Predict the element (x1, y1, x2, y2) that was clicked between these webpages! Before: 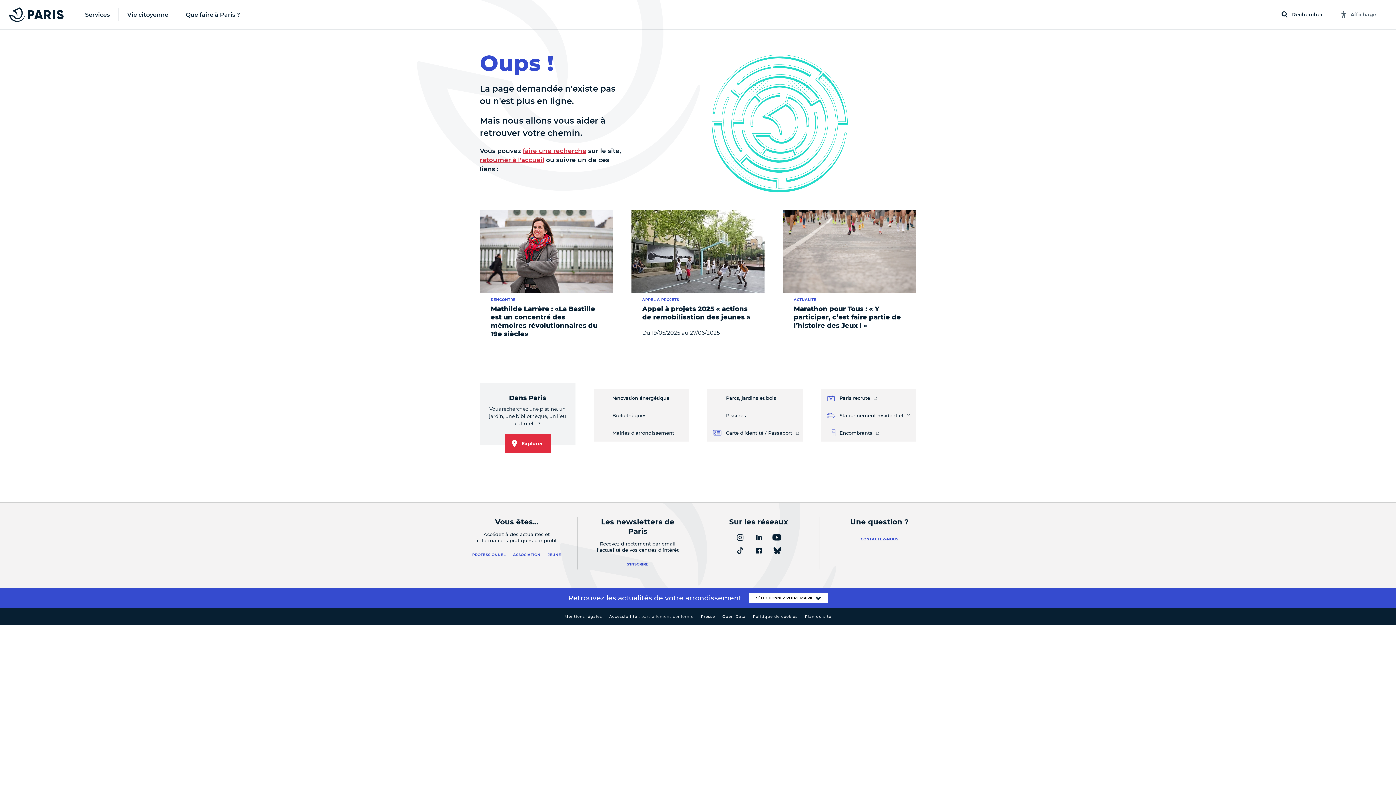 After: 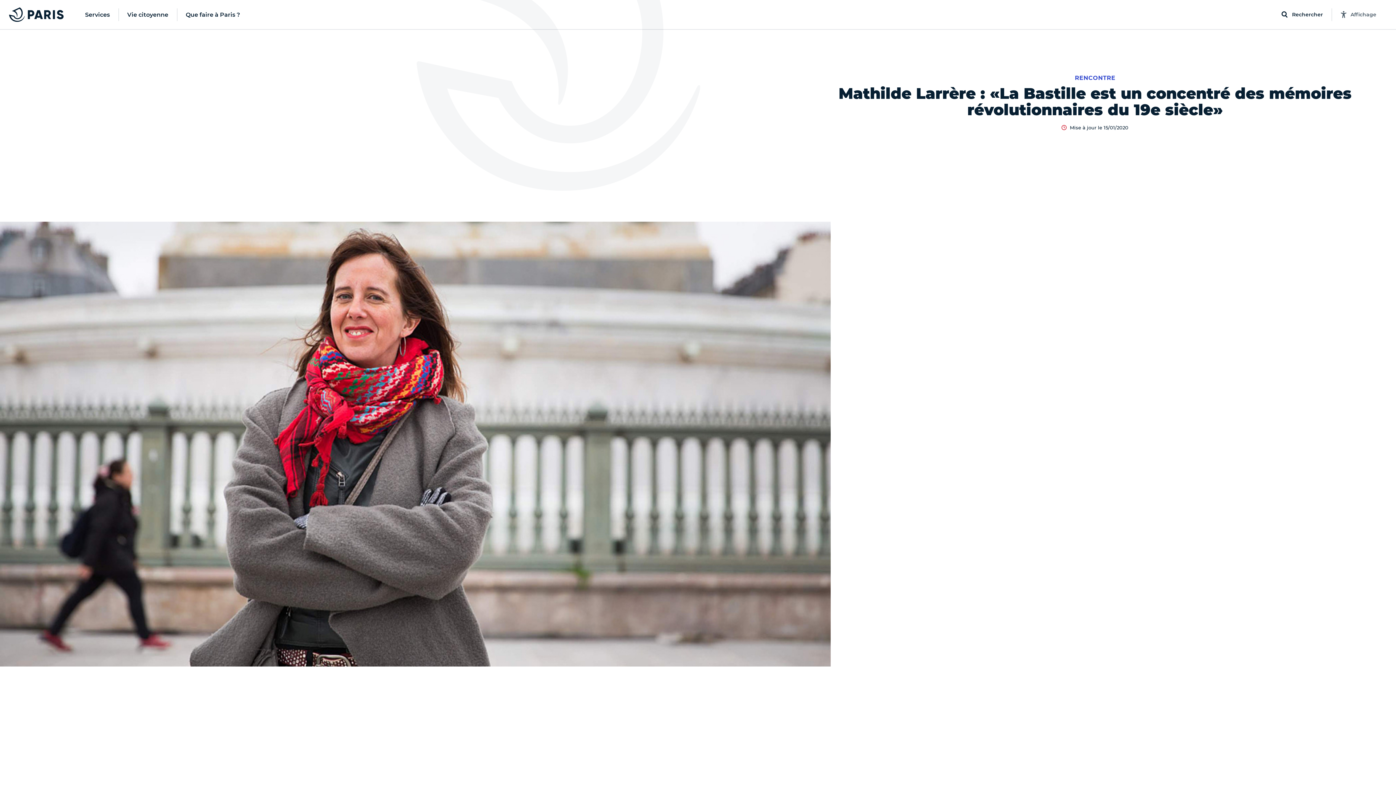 Action: bbox: (480, 209, 613, 348) label: Mathilde Larrère : «La Bastille est un concentré des mémoires révolutionnaires du 19e siècle»
RENCONTRE